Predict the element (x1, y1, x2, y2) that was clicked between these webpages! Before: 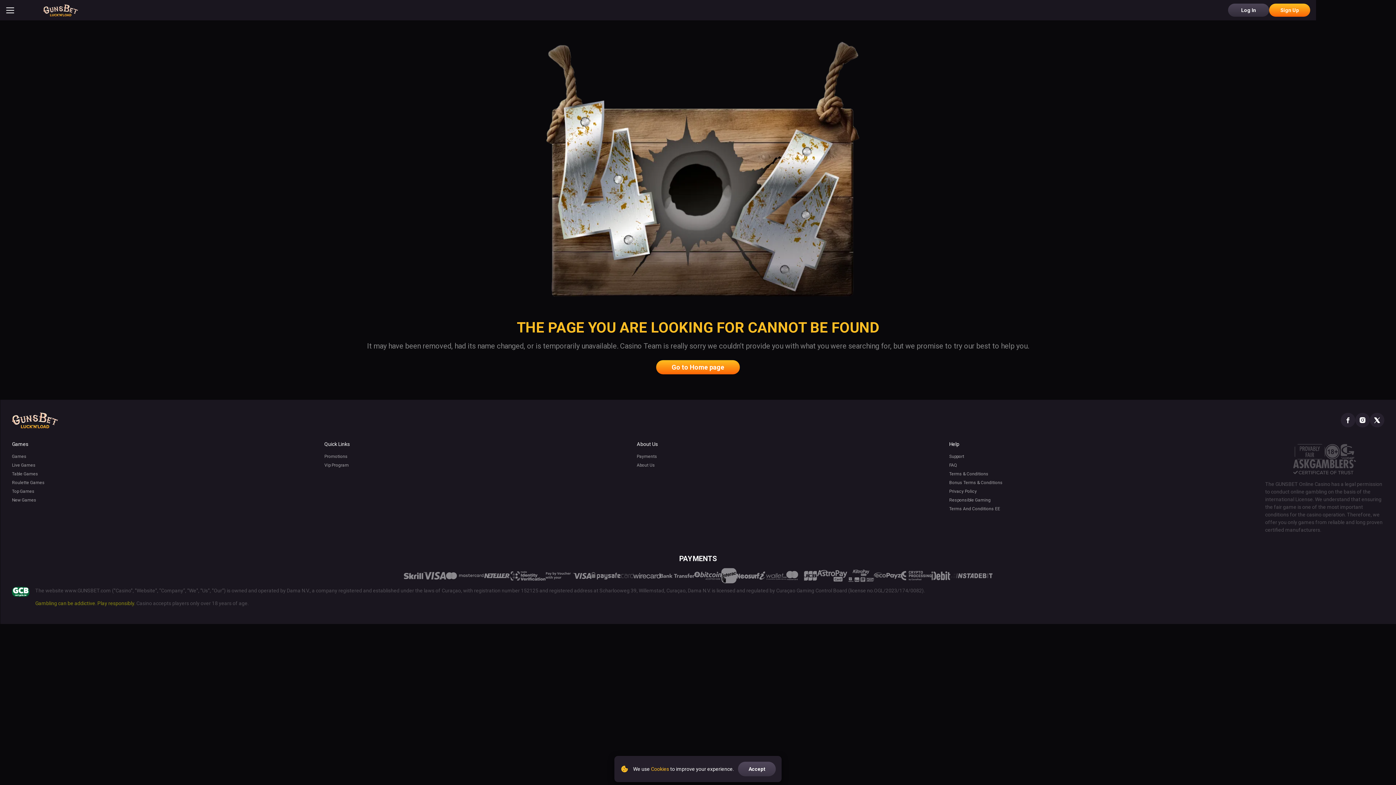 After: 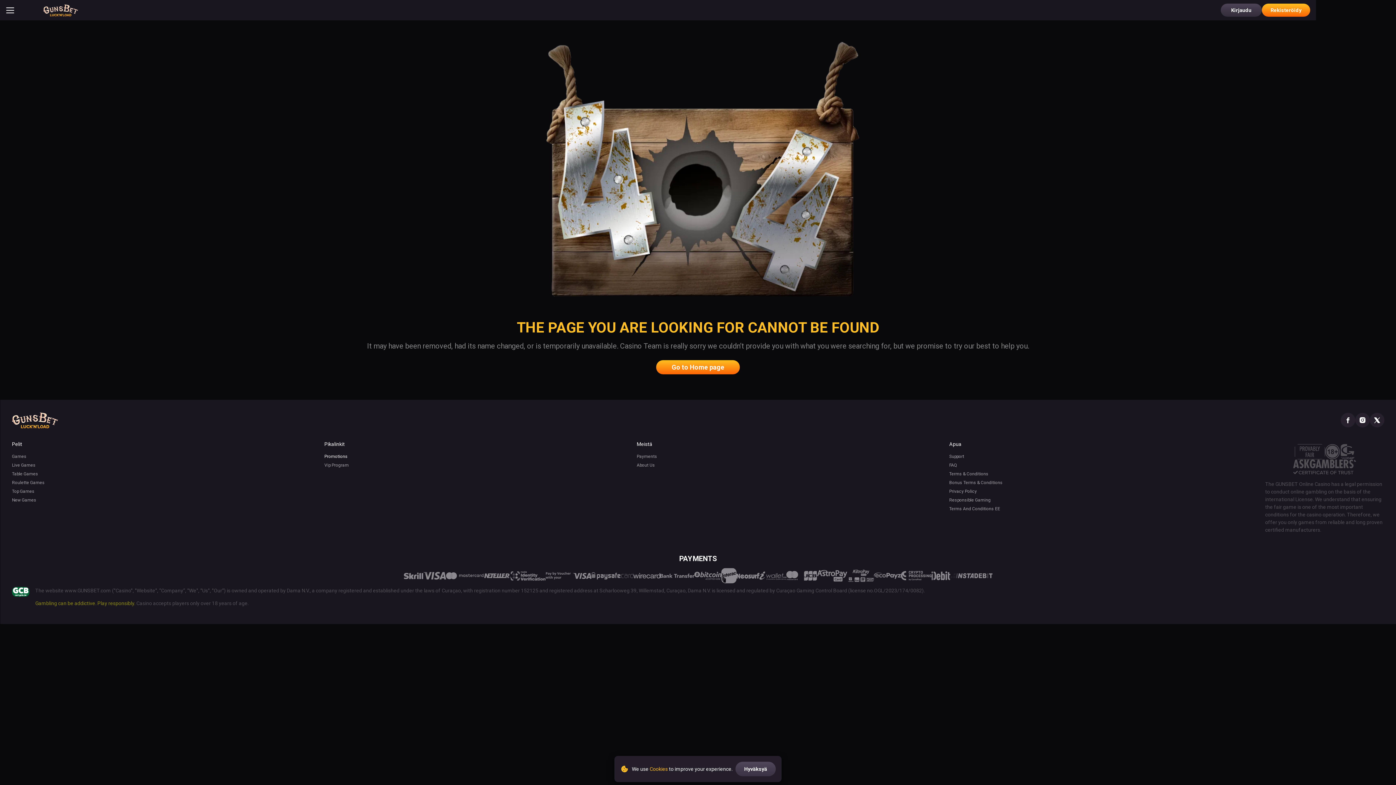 Action: label: Promotions bbox: (324, 454, 636, 459)